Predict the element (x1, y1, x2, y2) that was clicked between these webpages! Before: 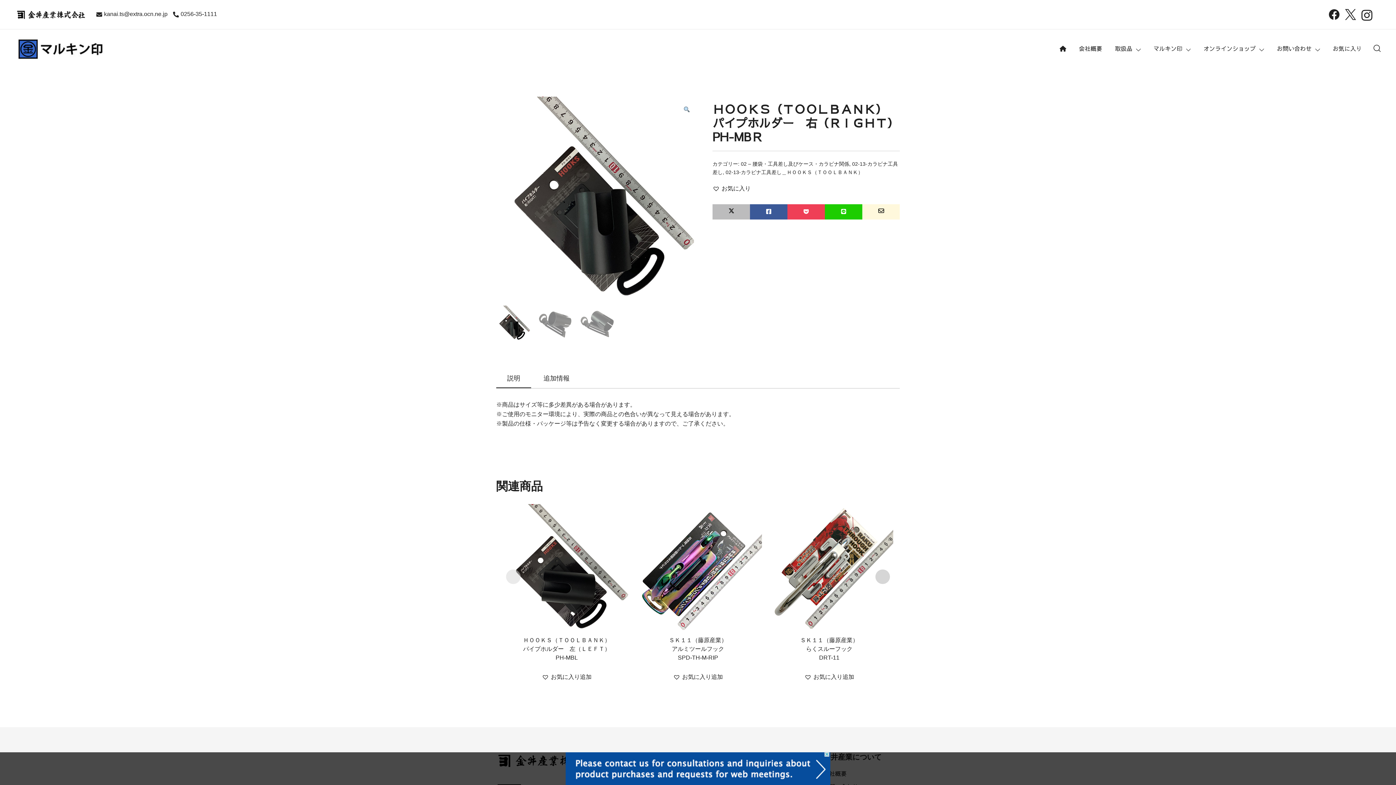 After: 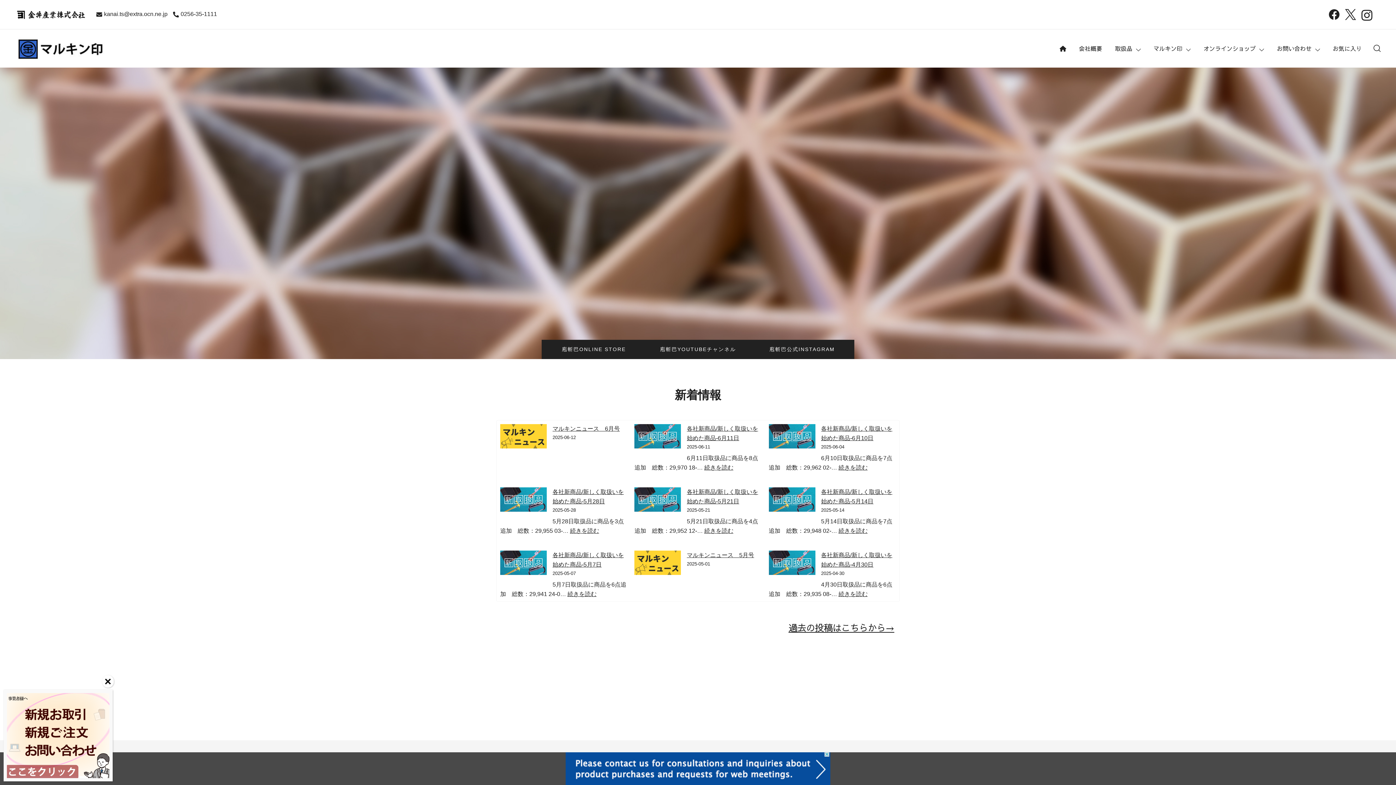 Action: bbox: (1059, 40, 1066, 56)